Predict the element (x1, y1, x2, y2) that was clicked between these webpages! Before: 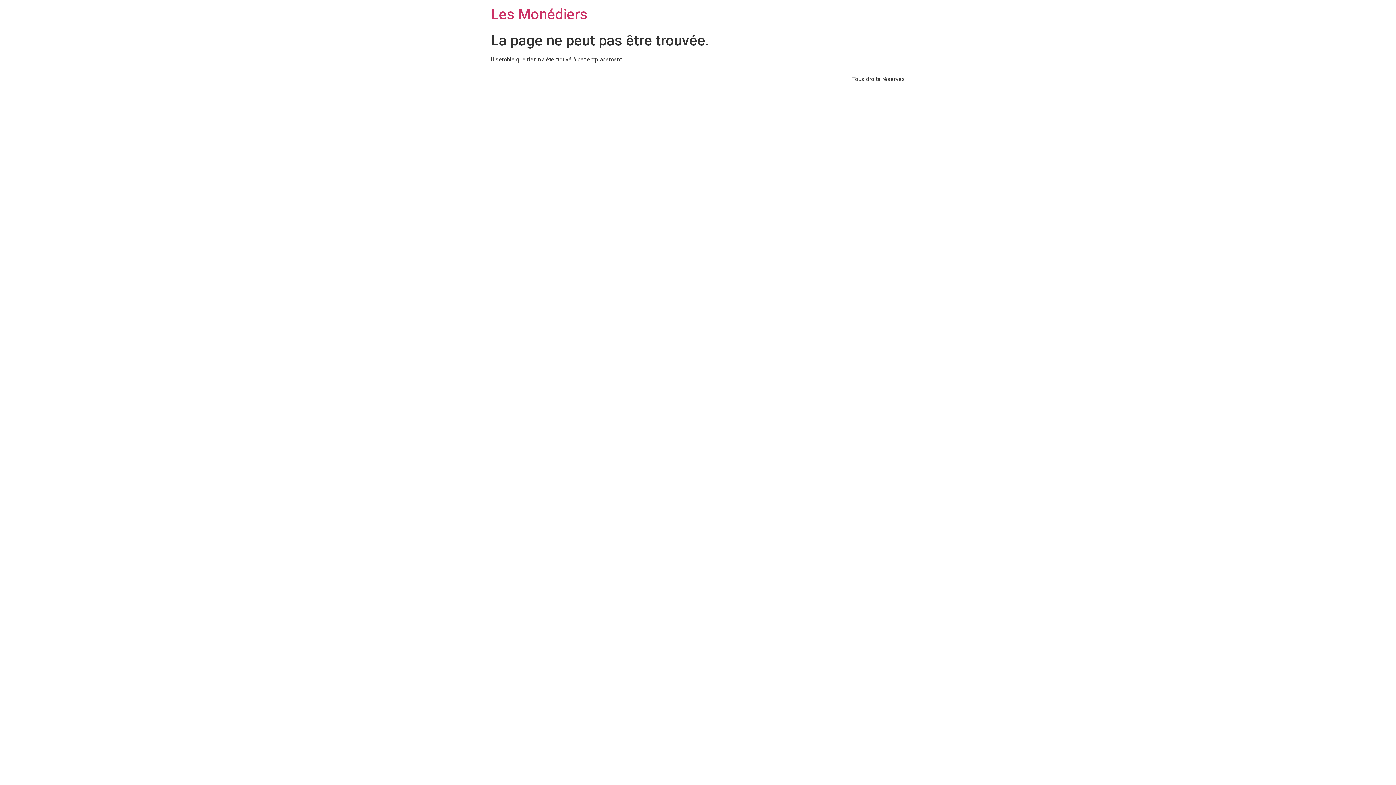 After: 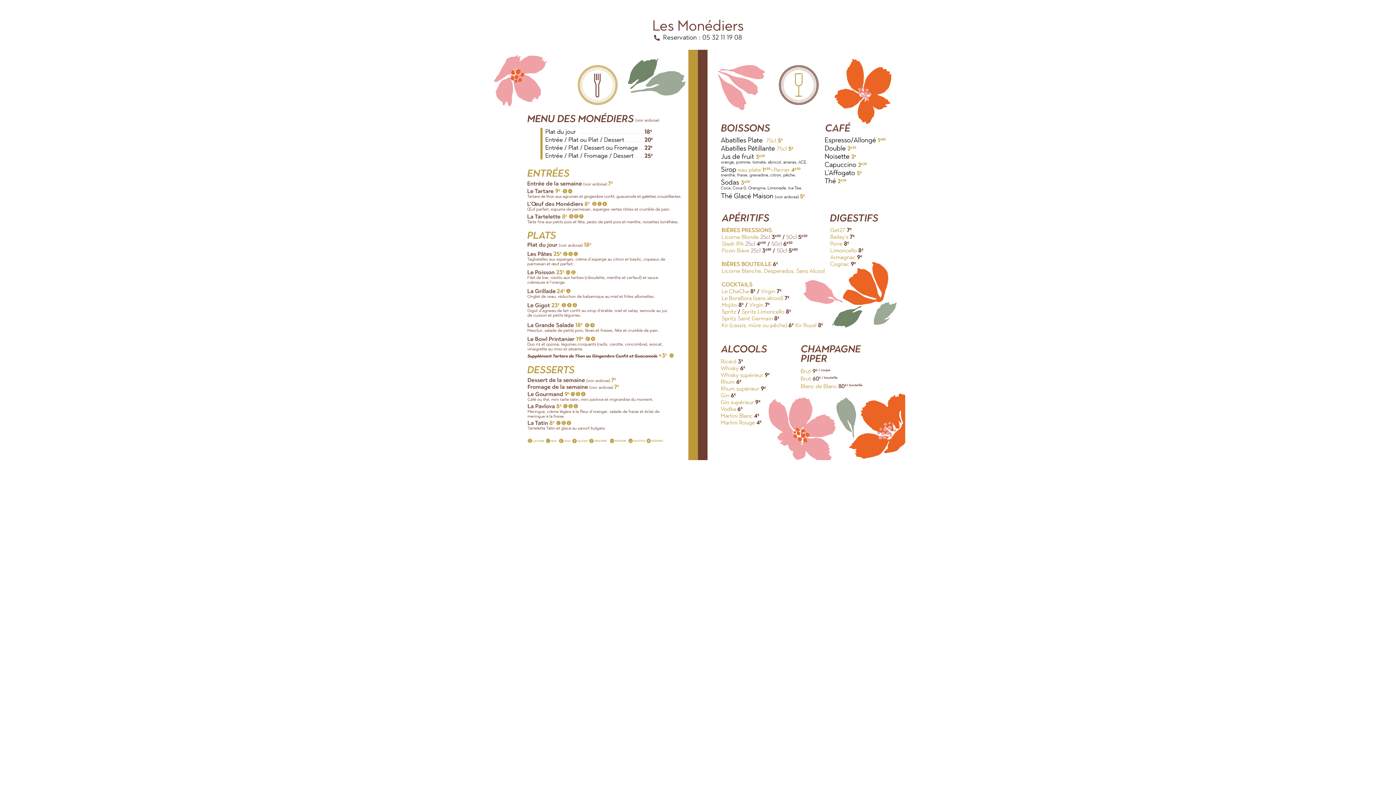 Action: label: Les Monédiers bbox: (490, 5, 587, 22)